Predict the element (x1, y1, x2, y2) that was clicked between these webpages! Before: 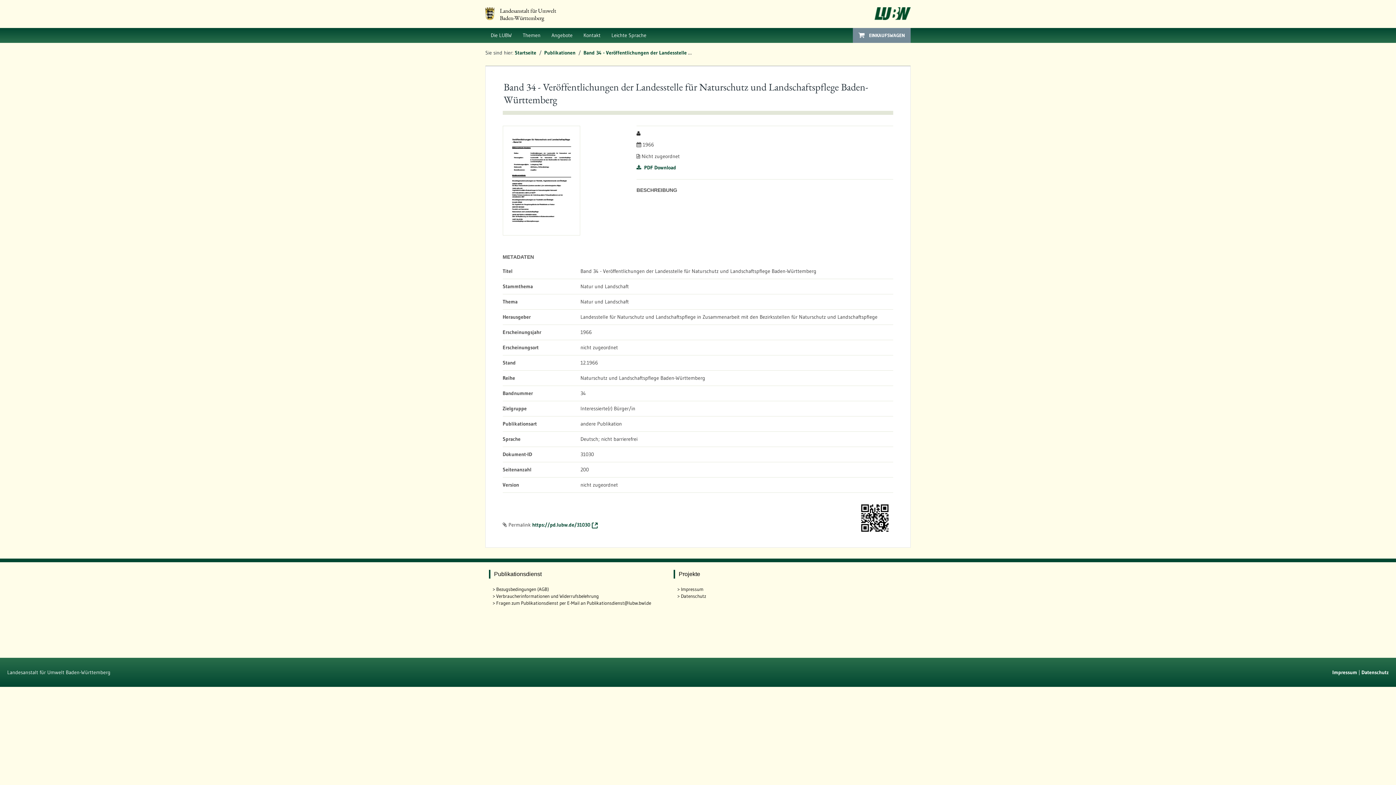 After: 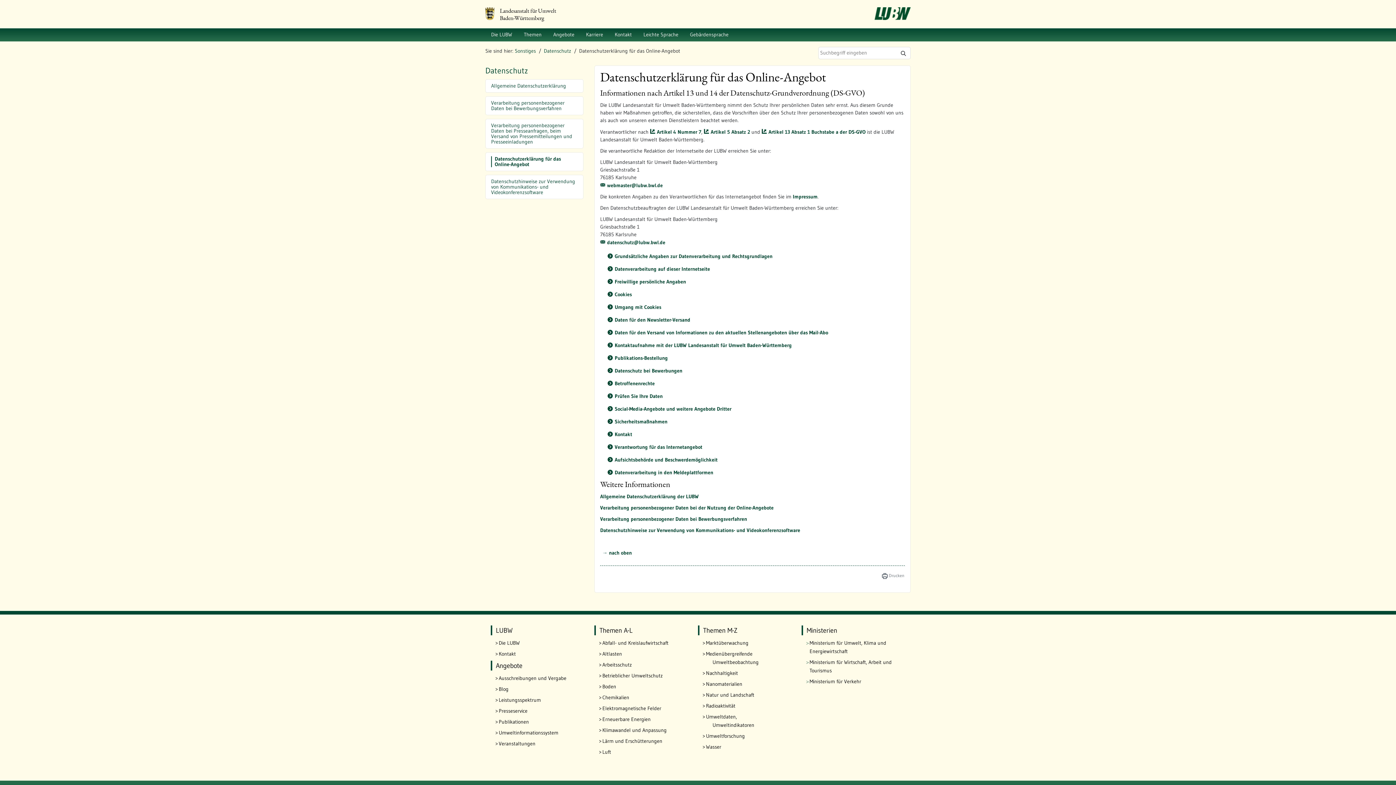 Action: label: Datenschutz bbox: (1361, 669, 1389, 676)